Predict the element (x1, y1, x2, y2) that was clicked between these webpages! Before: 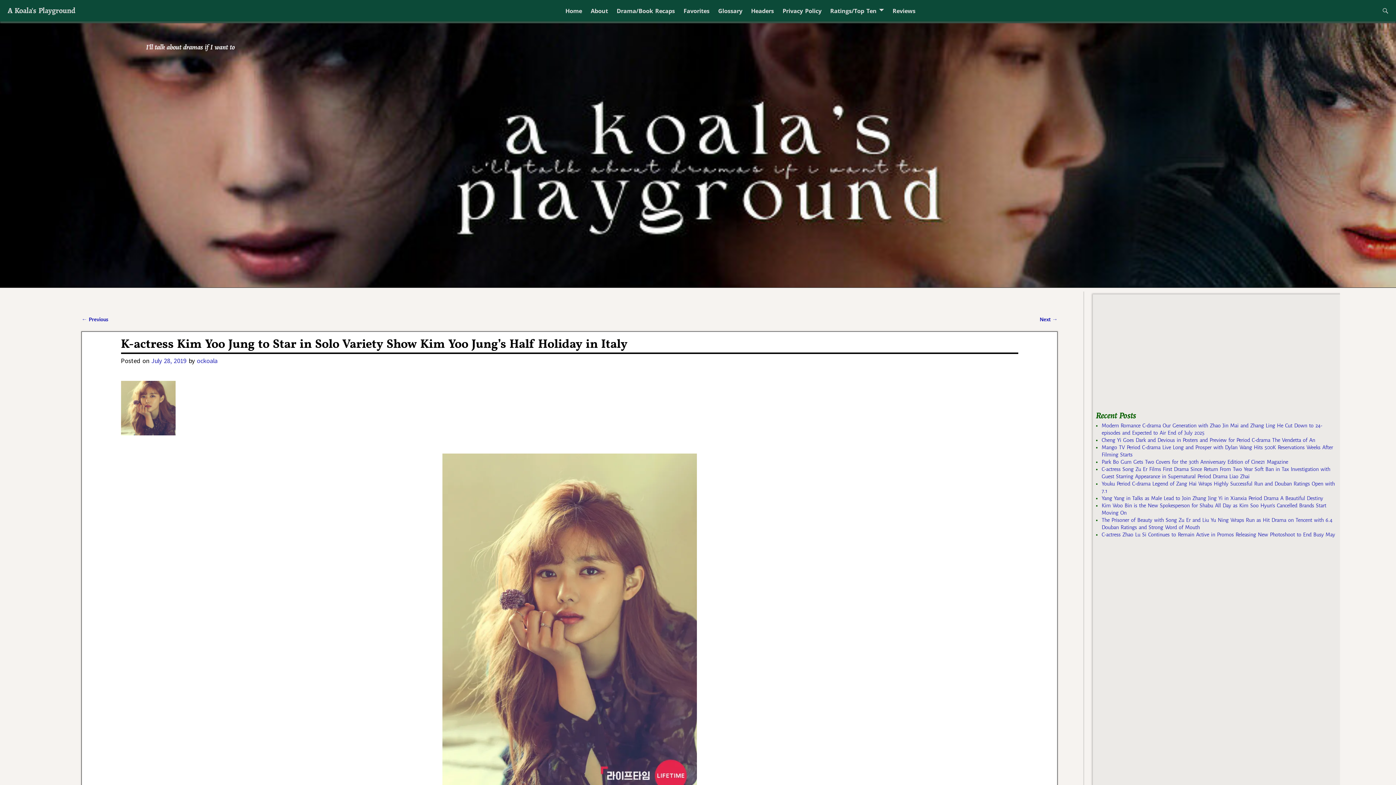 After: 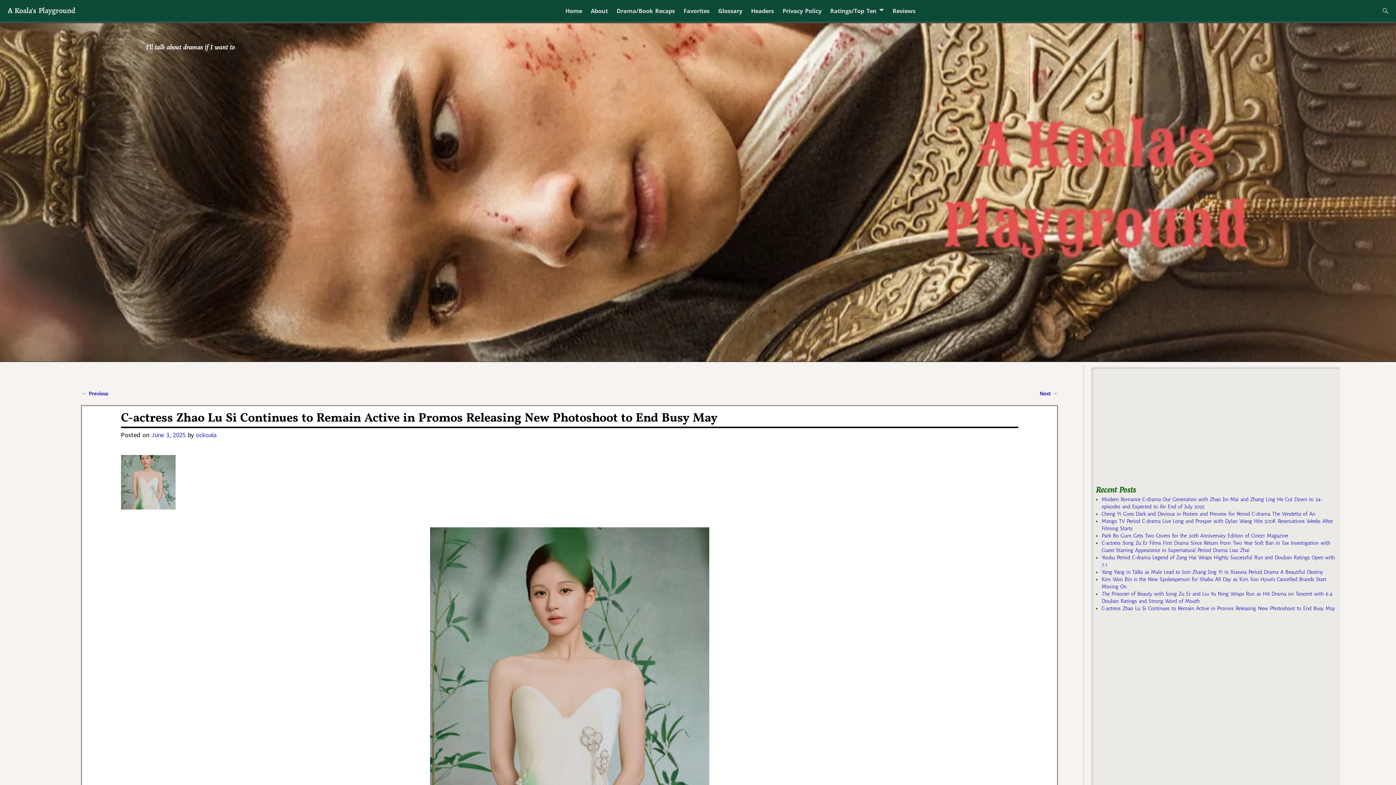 Action: label: C-actress Zhao Lu Si Continues to Remain Active in Promos Releasing New Photoshoot to End Busy May bbox: (1101, 531, 1335, 537)